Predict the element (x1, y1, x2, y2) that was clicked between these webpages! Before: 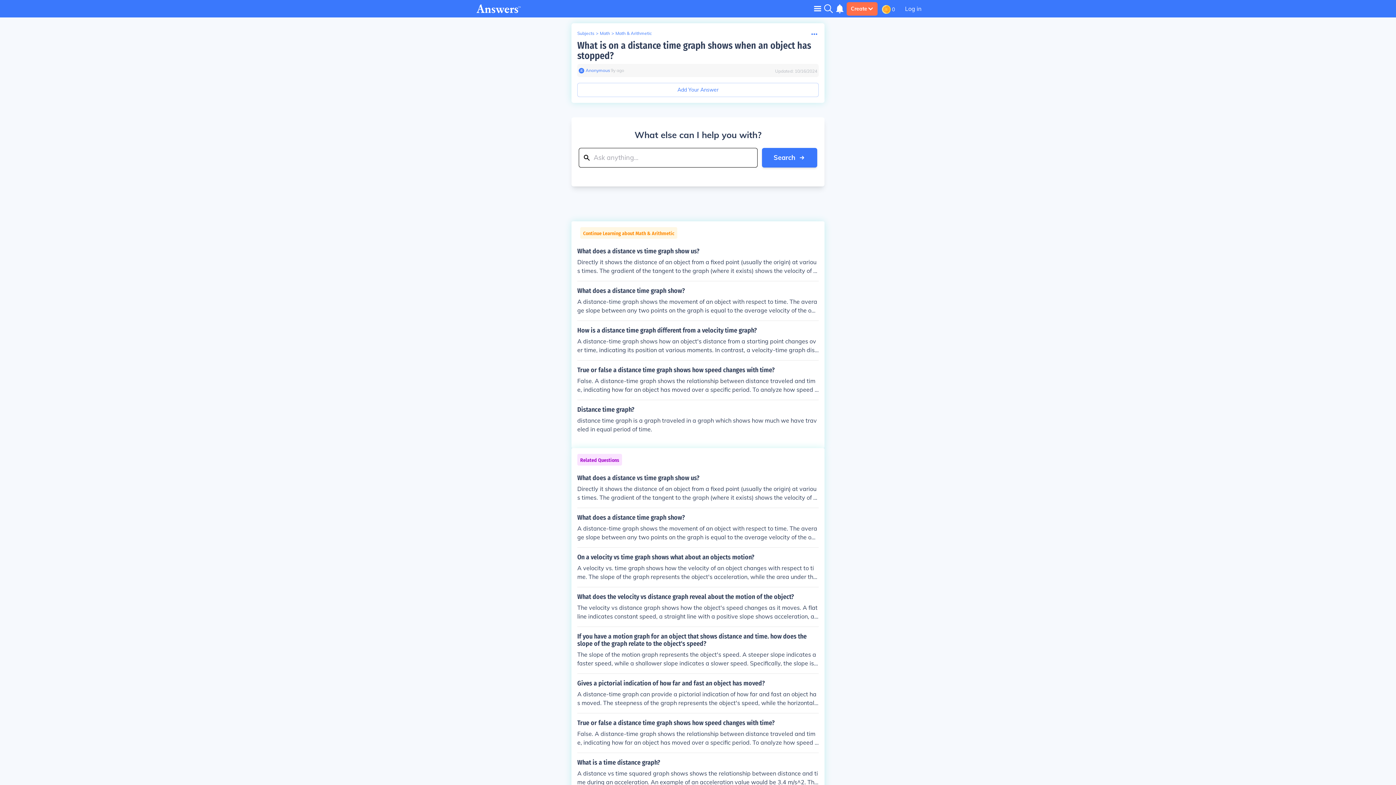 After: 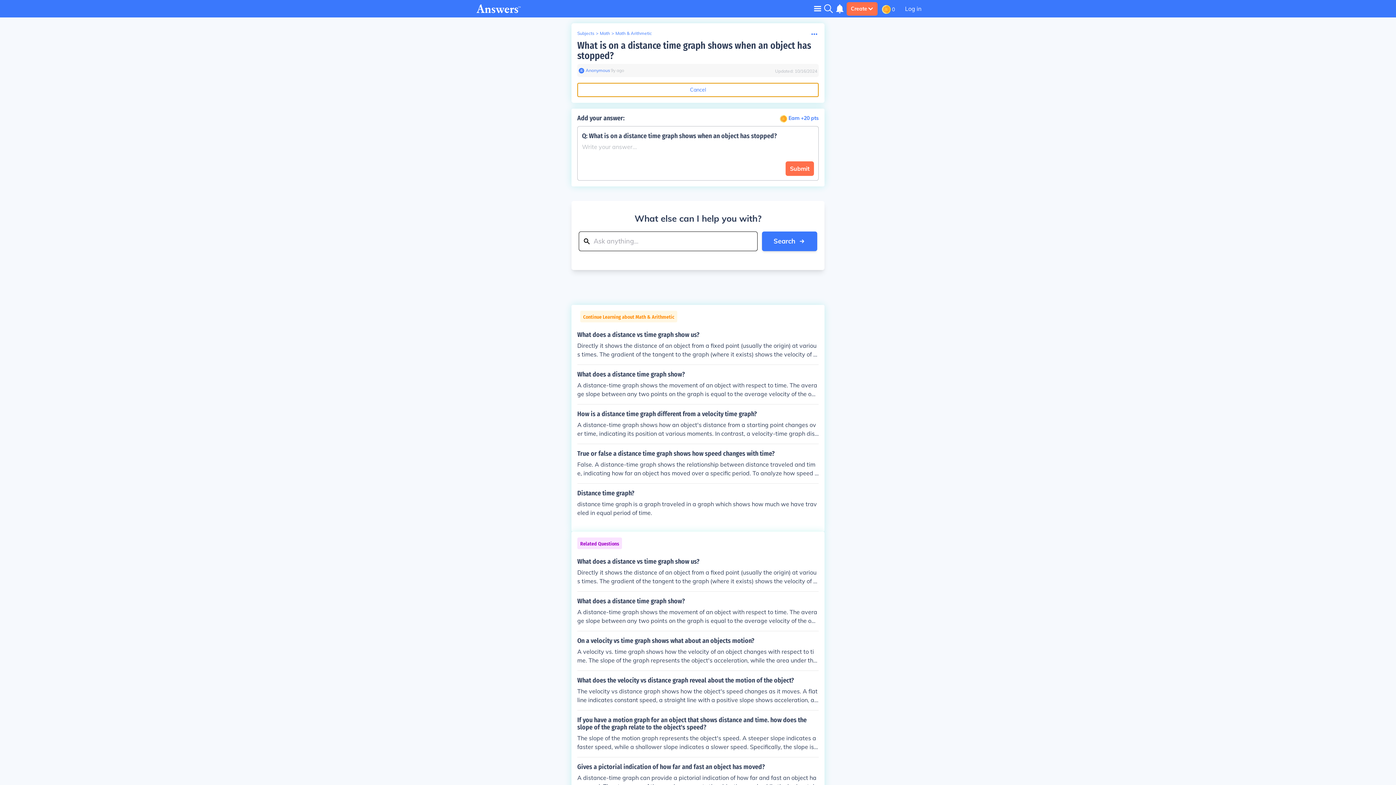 Action: label: Add Your Answer bbox: (577, 82, 818, 97)